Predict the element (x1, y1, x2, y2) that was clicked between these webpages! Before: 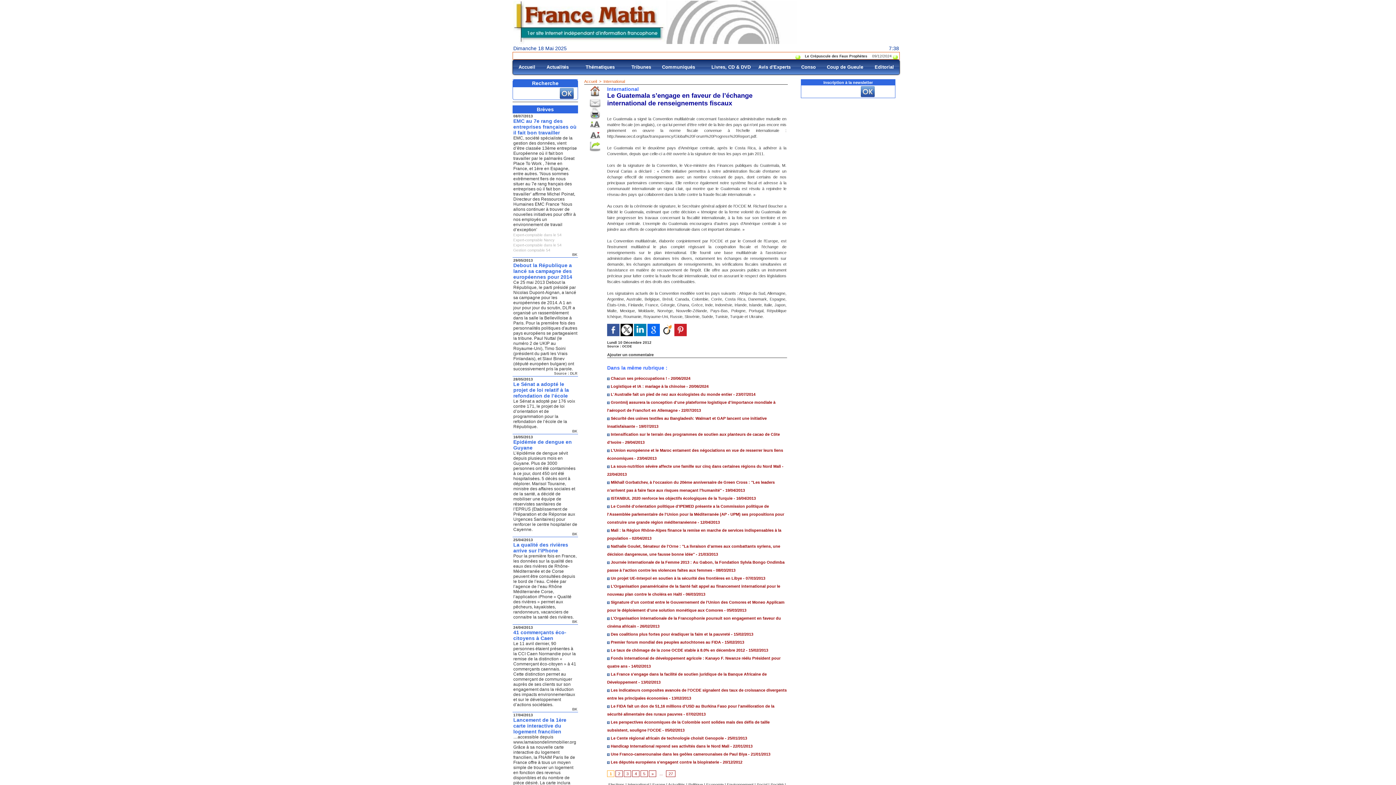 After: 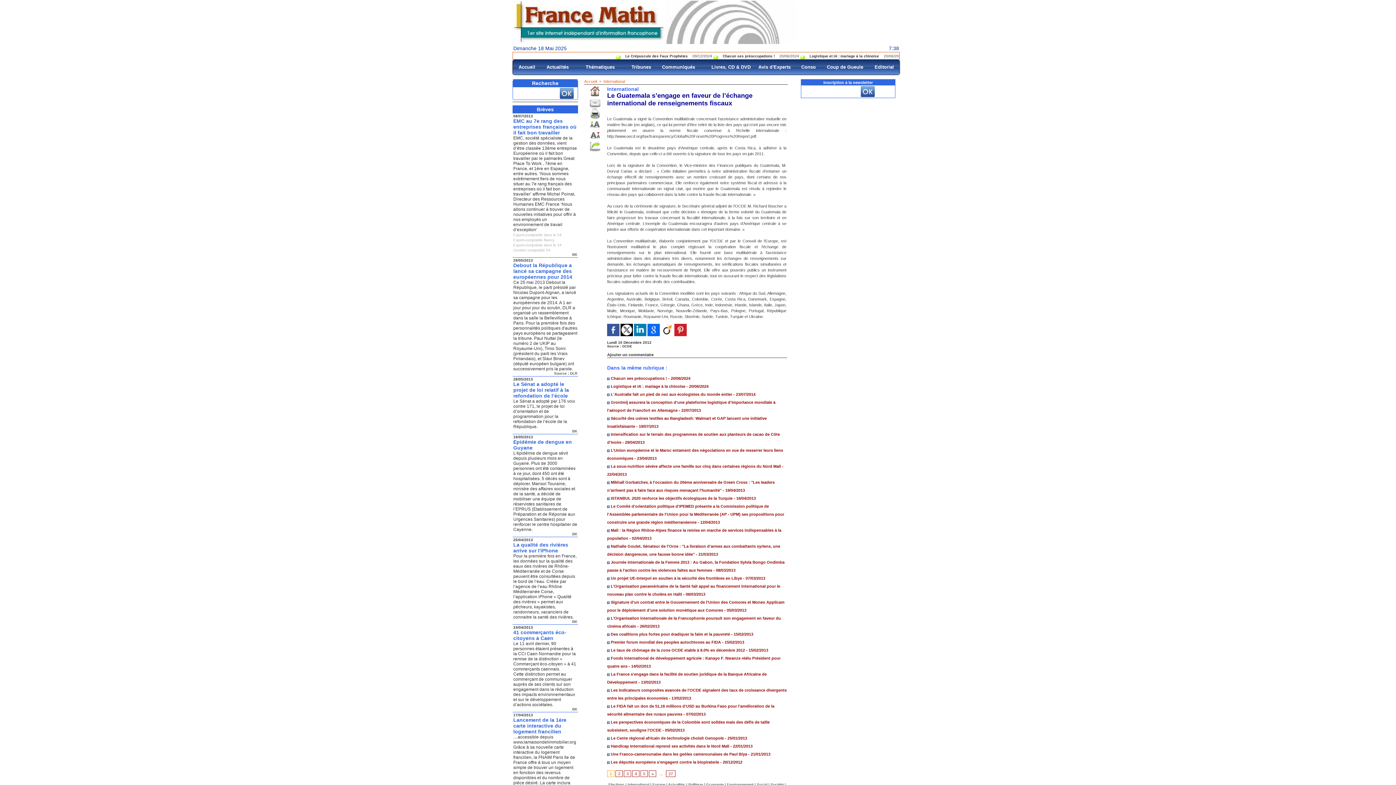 Action: bbox: (513, 233, 561, 237) label: Expert-comptable dans le 54